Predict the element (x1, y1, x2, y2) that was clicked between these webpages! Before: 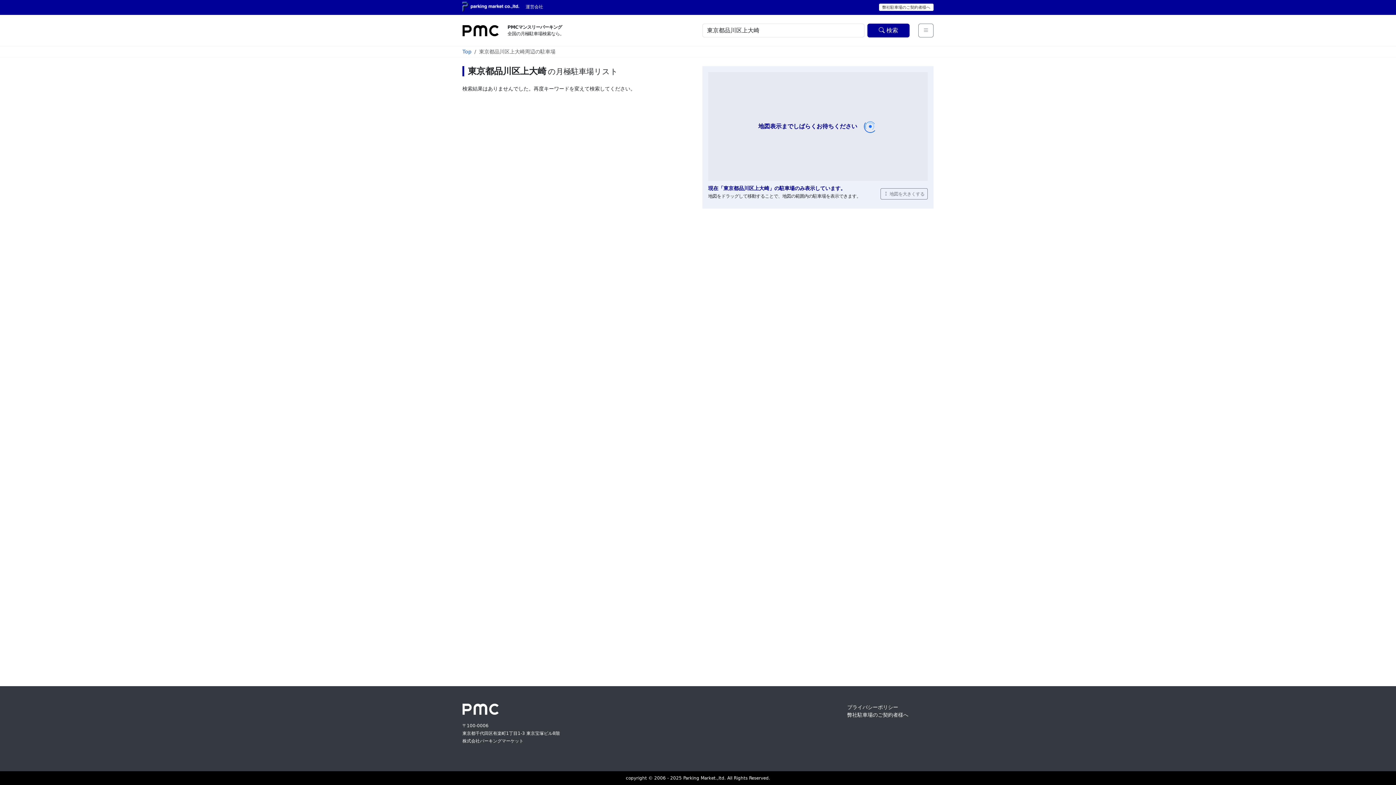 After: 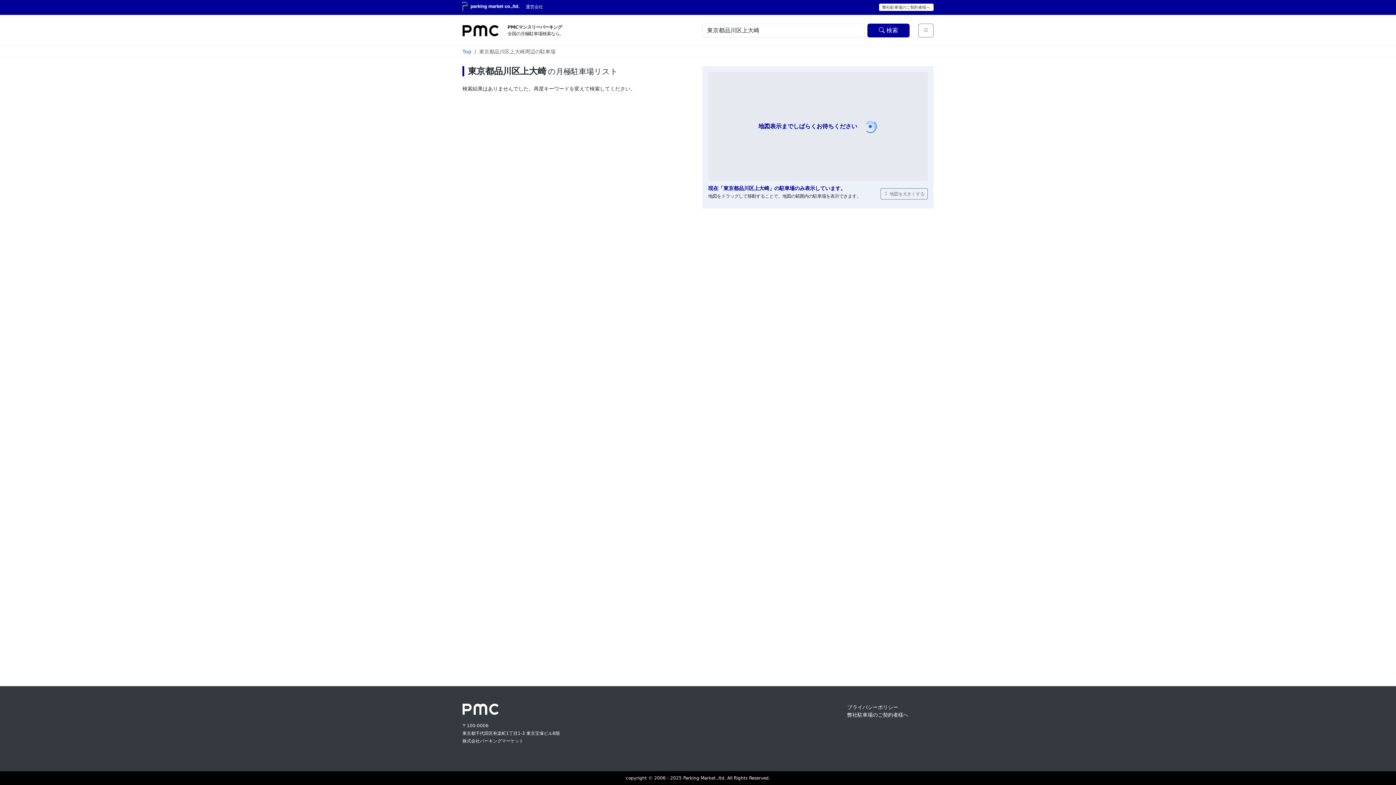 Action: bbox: (867, 23, 909, 37) label:  検索